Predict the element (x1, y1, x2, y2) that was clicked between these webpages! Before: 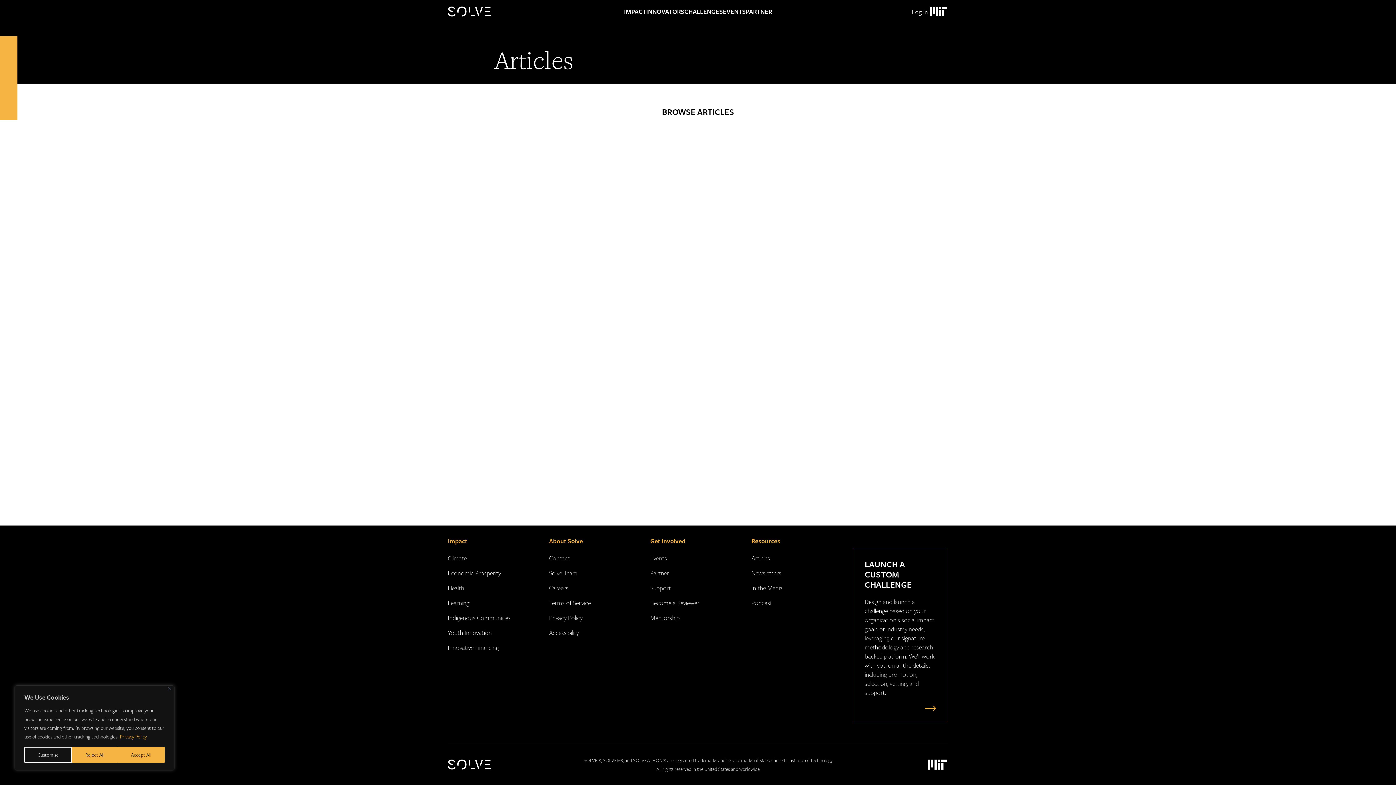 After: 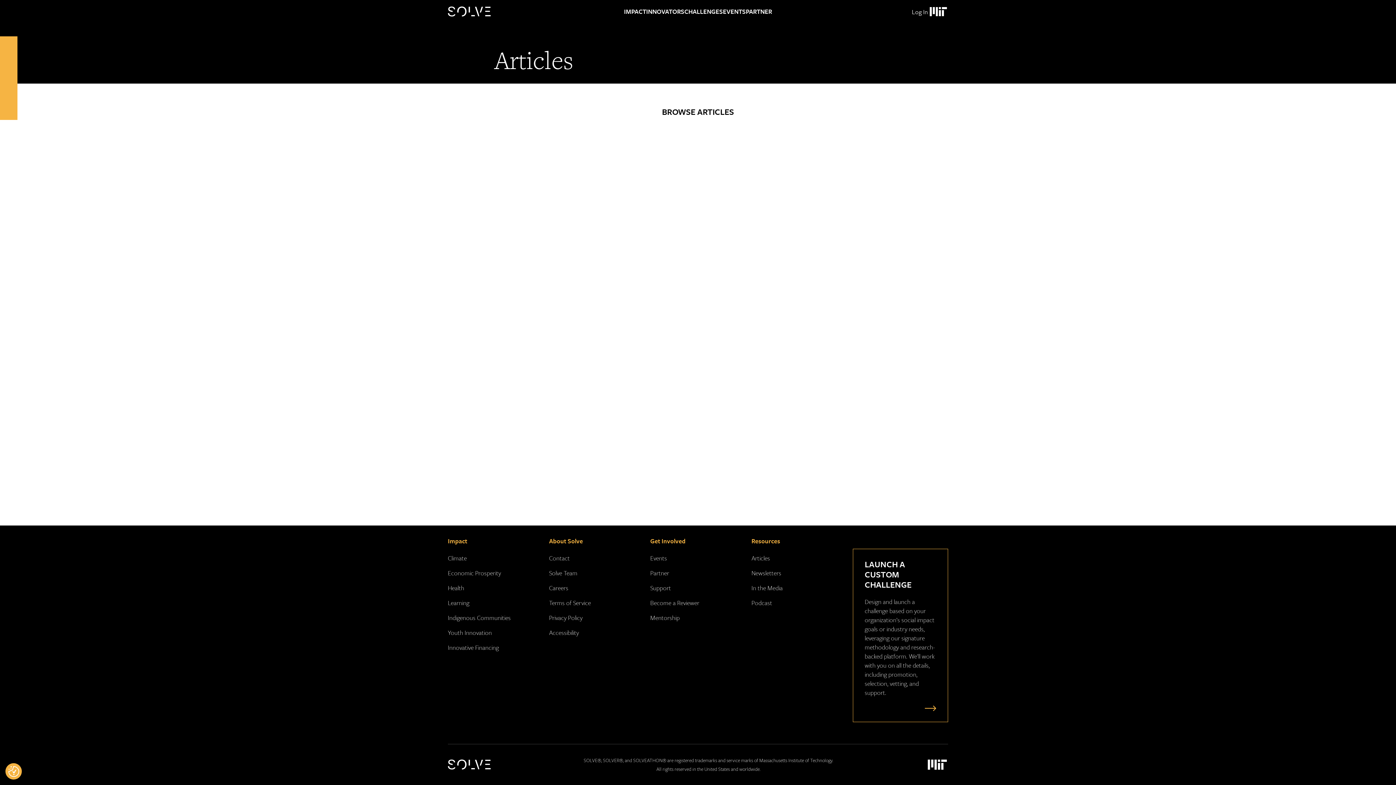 Action: label: Accept All bbox: (117, 747, 164, 763)